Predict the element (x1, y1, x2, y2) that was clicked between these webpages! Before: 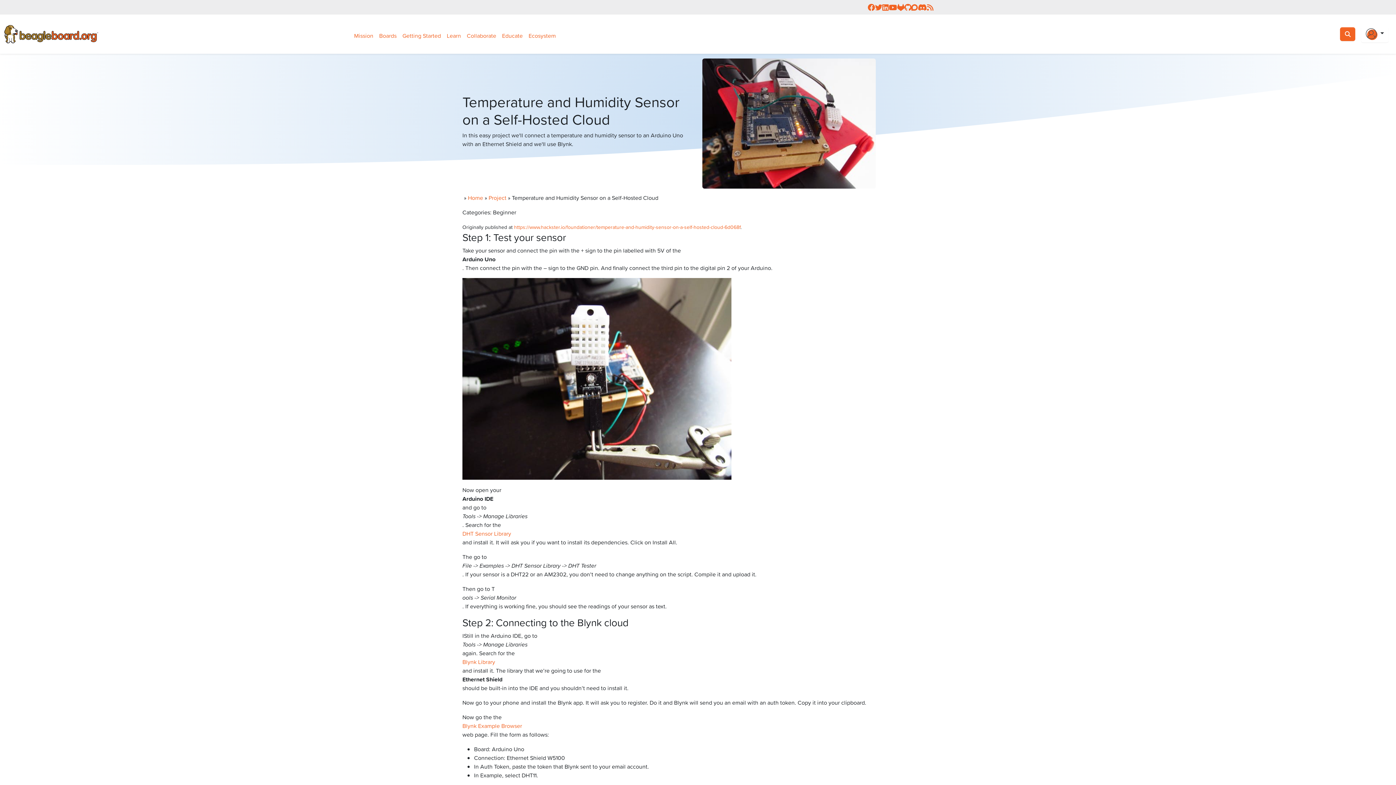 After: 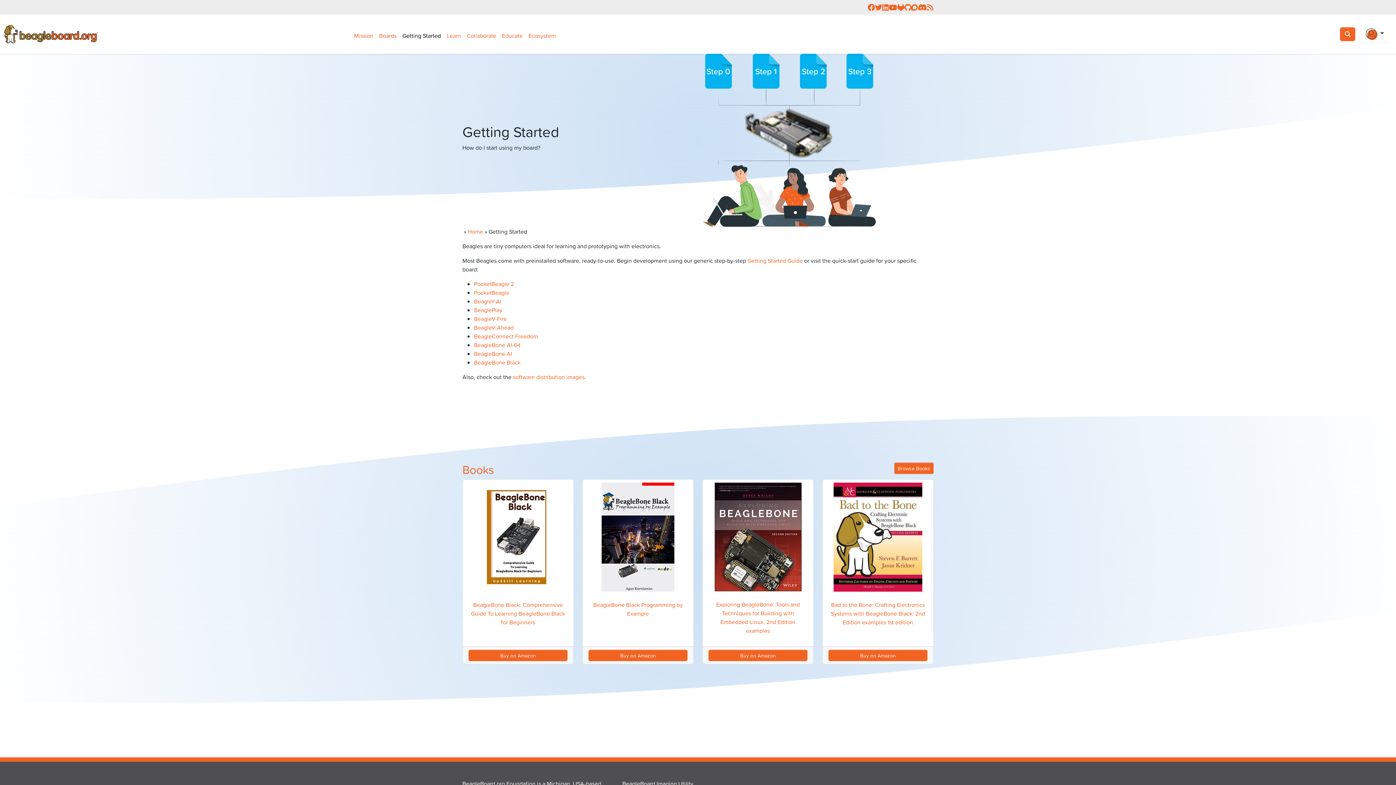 Action: bbox: (399, 28, 444, 42) label: Getting Started